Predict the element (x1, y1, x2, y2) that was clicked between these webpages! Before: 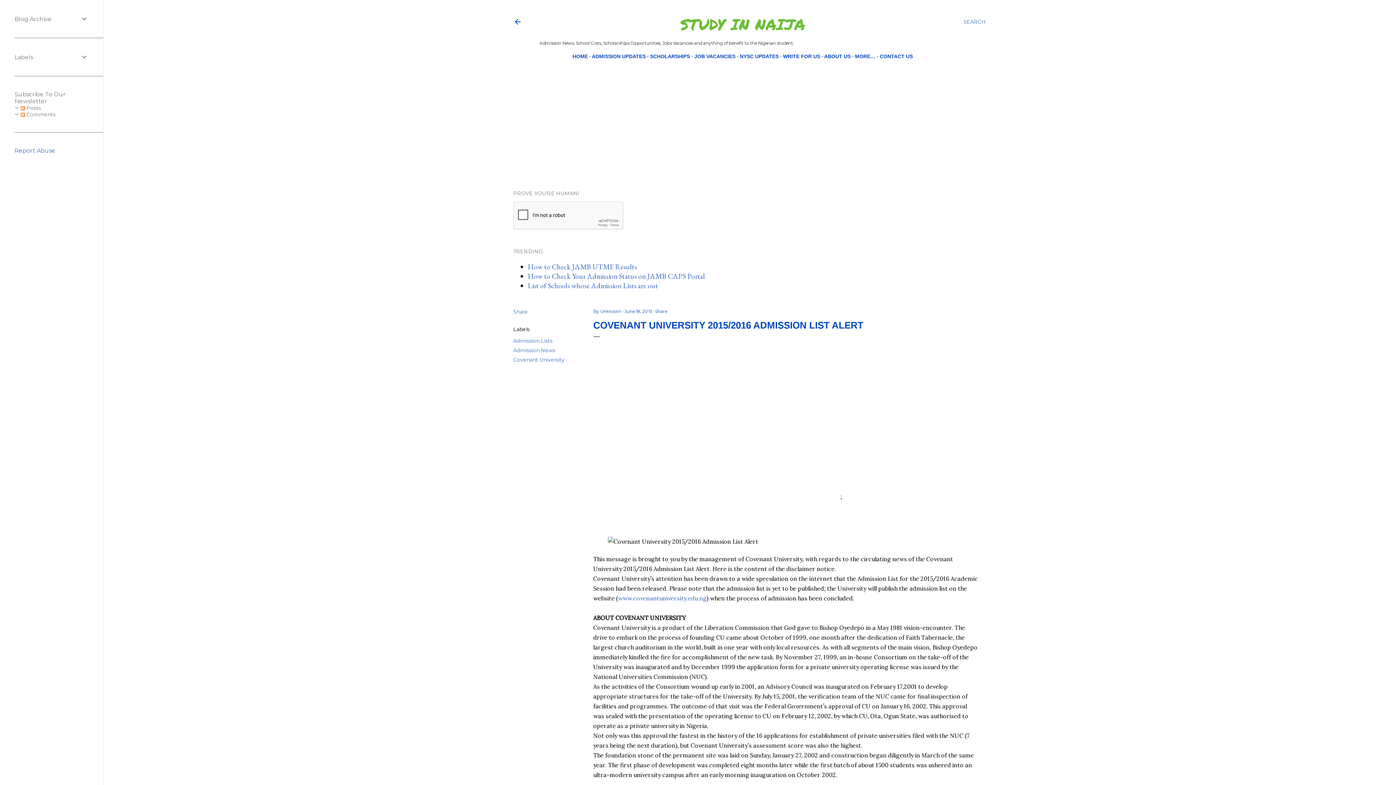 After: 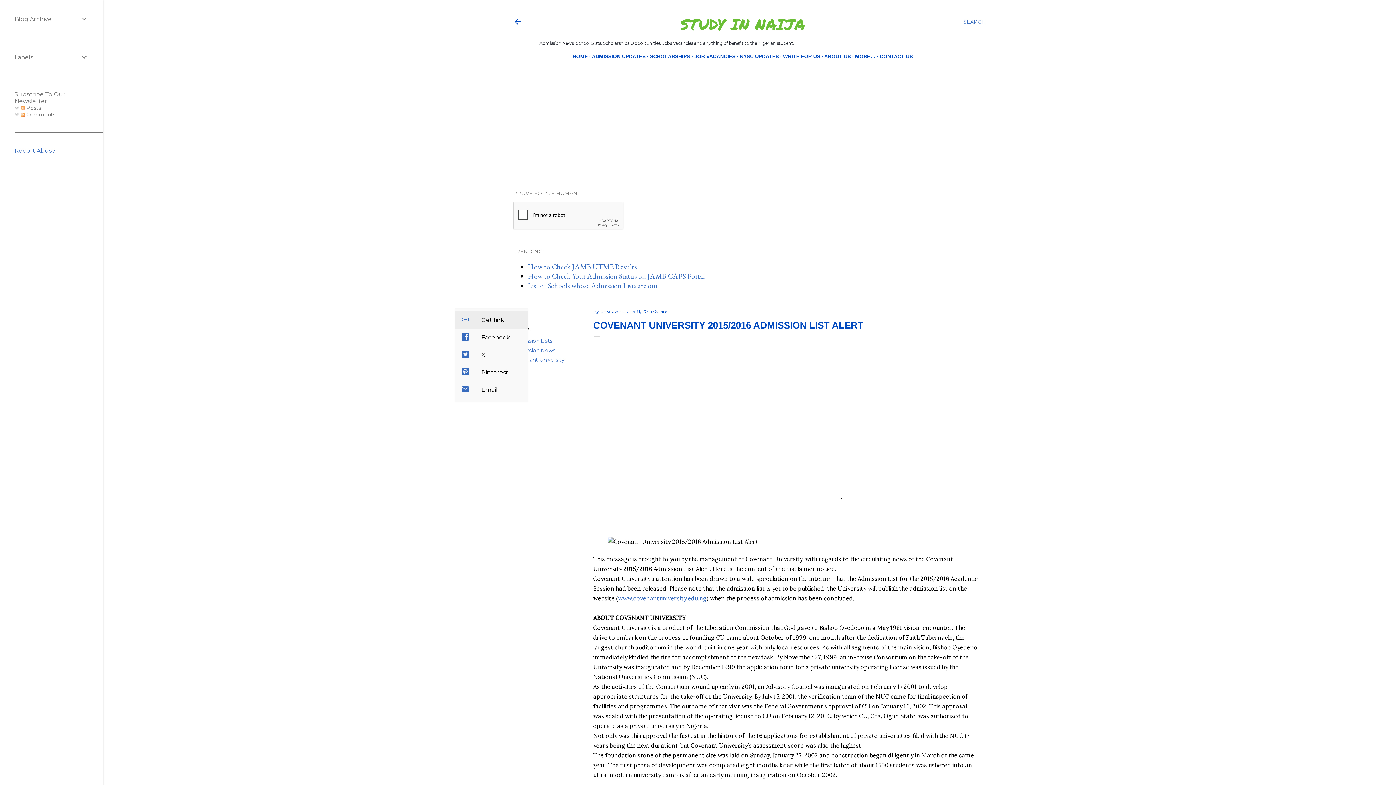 Action: label: Share bbox: (513, 308, 528, 315)